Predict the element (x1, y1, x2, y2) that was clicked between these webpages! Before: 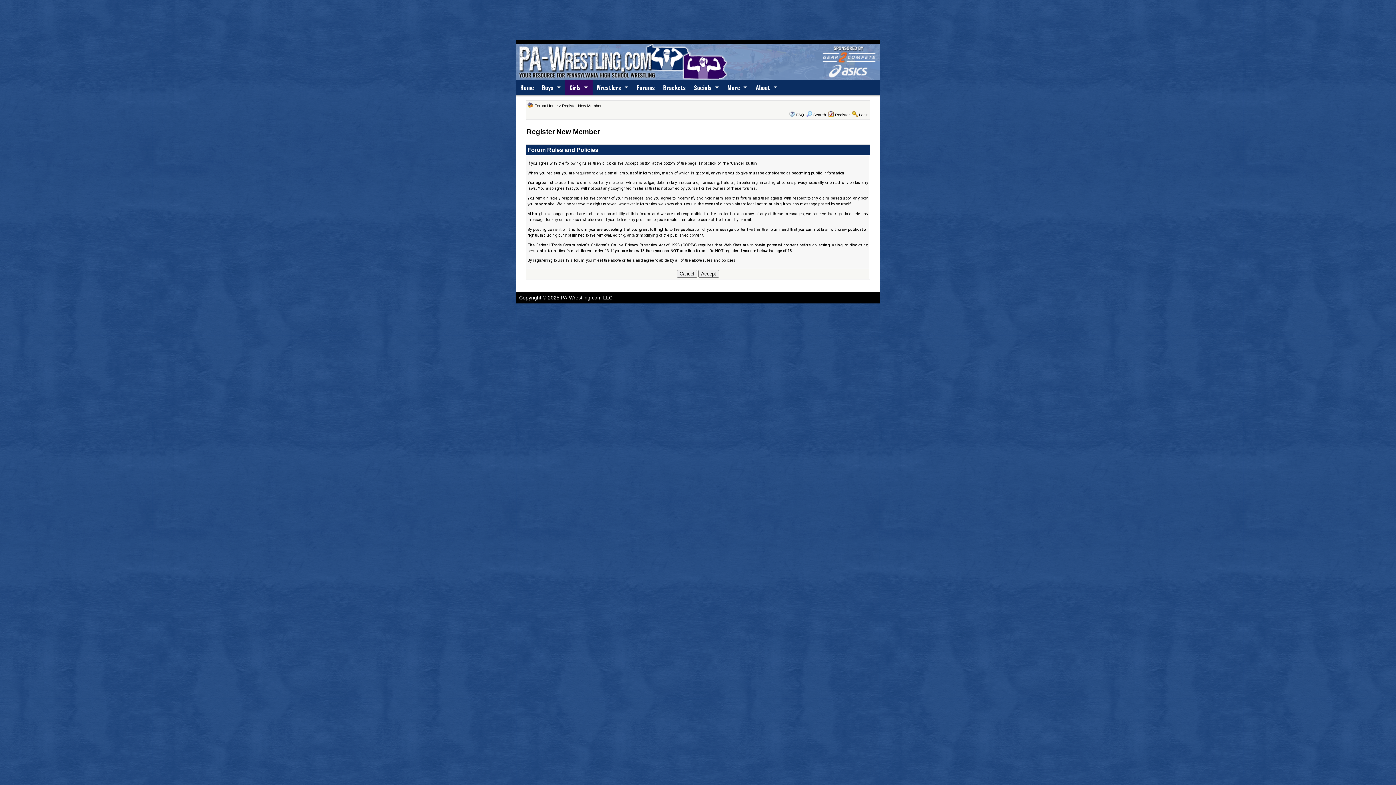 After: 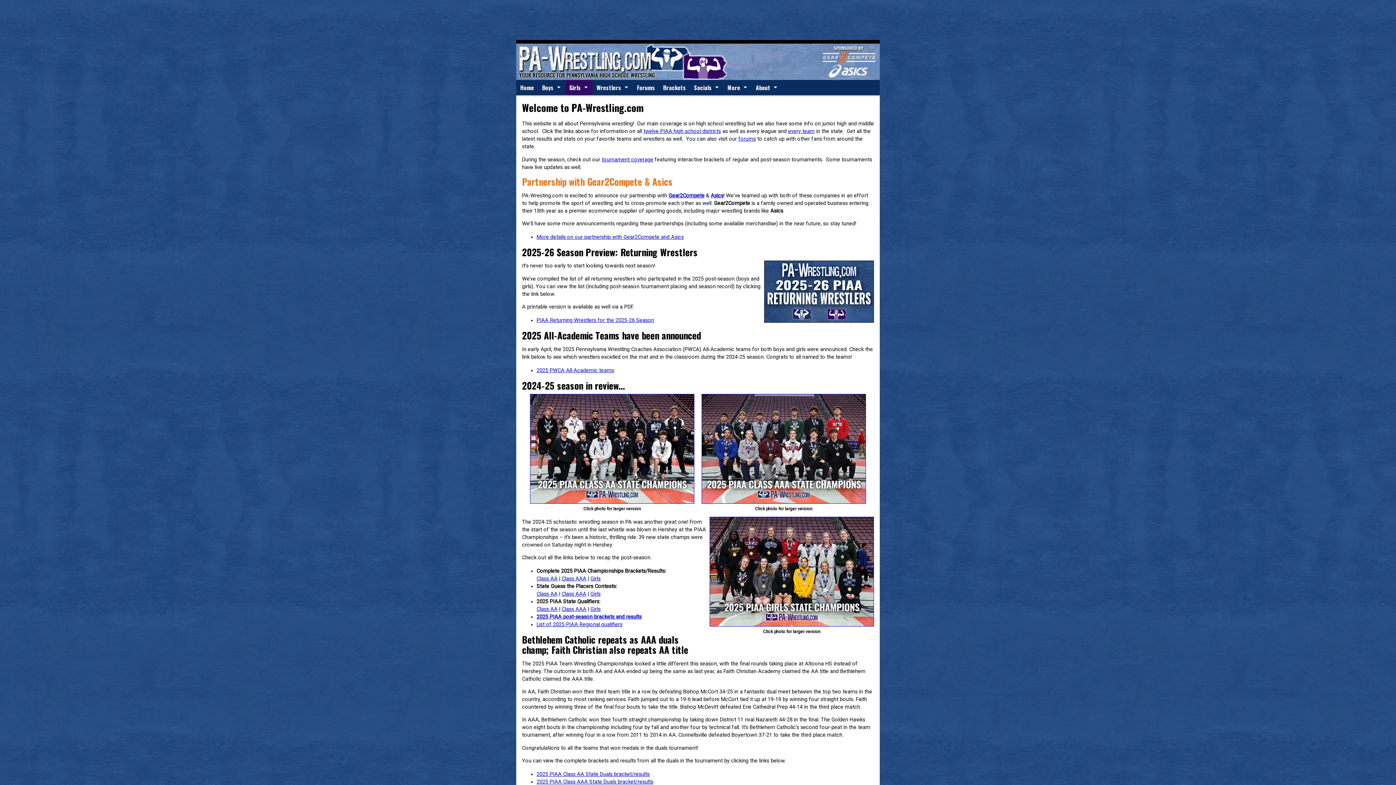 Action: bbox: (516, 80, 538, 95) label: Home